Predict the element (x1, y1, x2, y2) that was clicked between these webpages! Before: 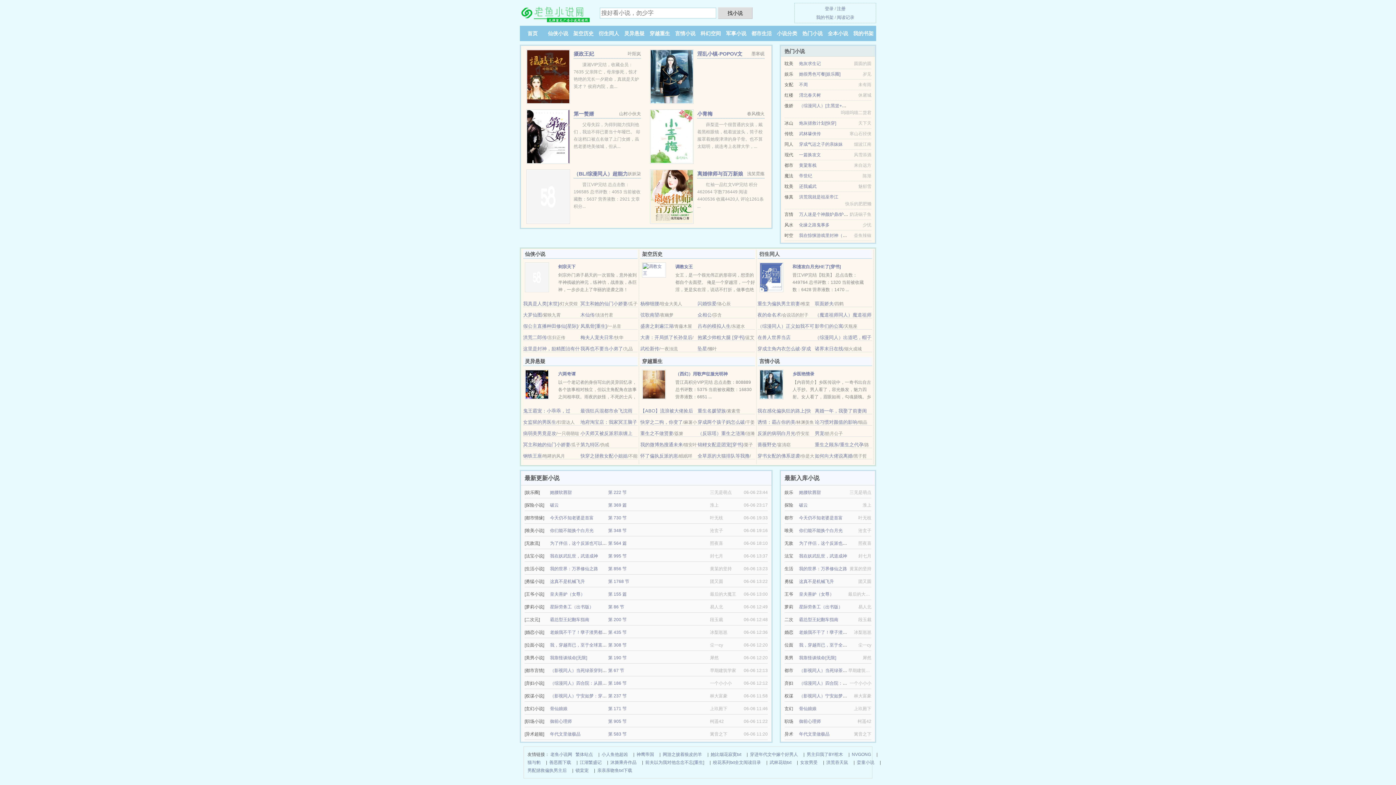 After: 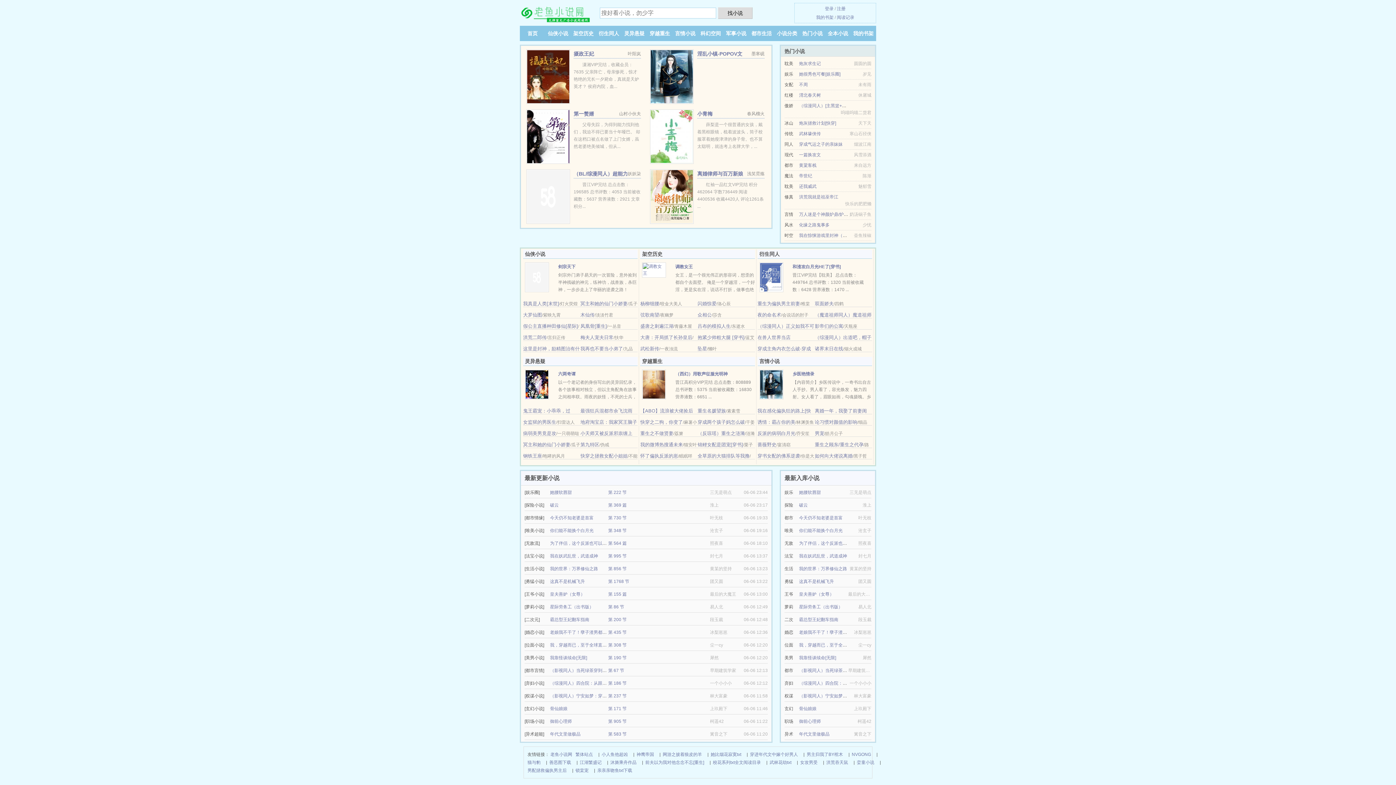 Action: label: 乡医艳情录 bbox: (792, 371, 814, 376)